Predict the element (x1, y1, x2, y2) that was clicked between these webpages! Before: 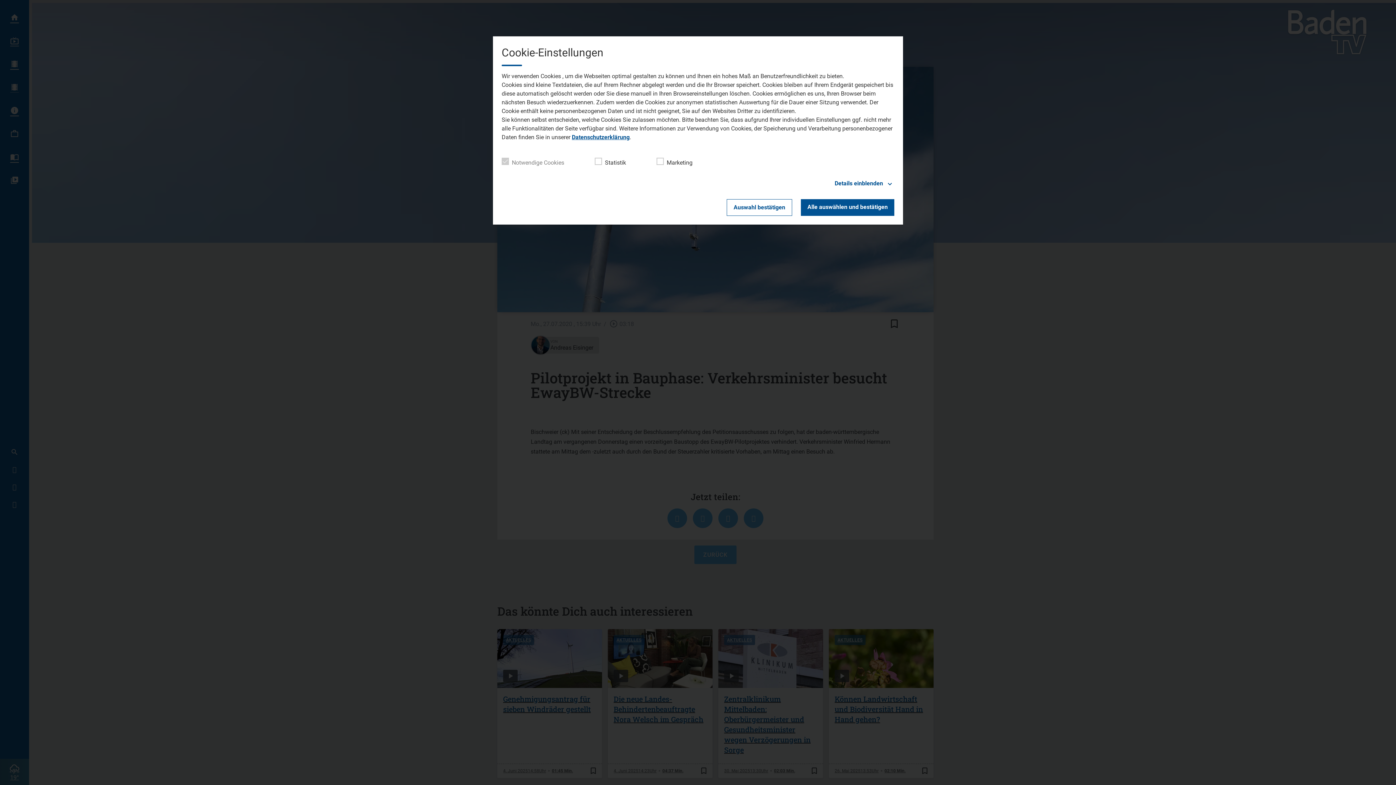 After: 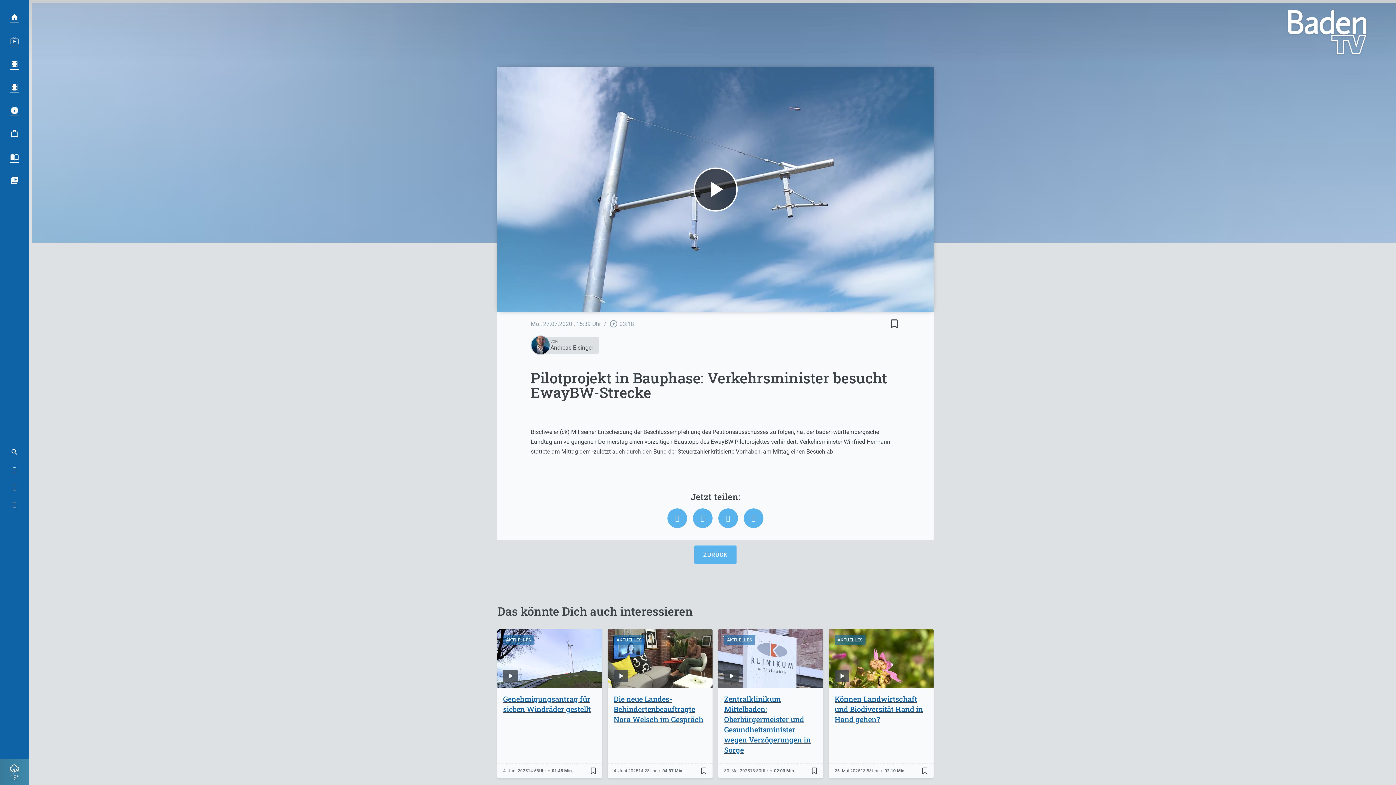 Action: bbox: (726, 199, 792, 216) label: Auswahl bestätigen